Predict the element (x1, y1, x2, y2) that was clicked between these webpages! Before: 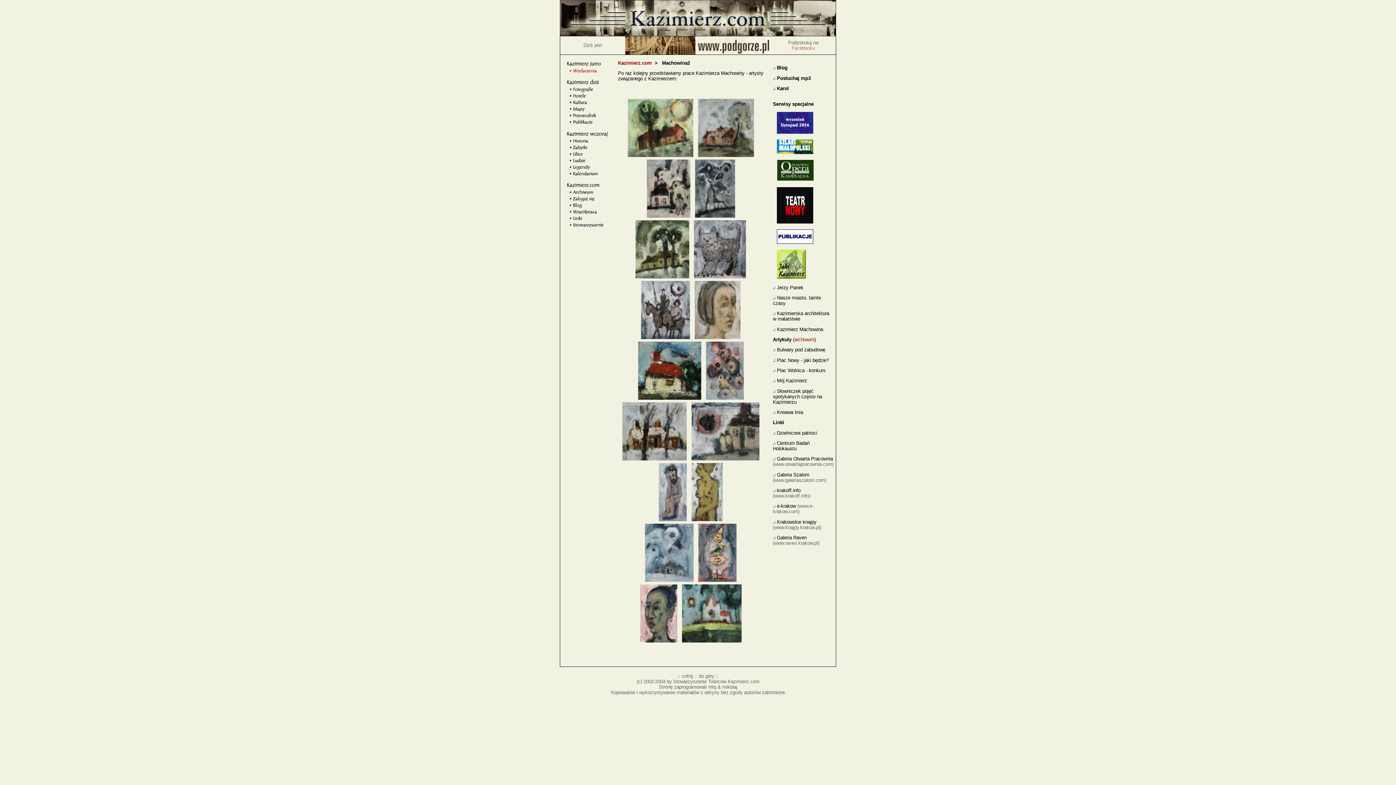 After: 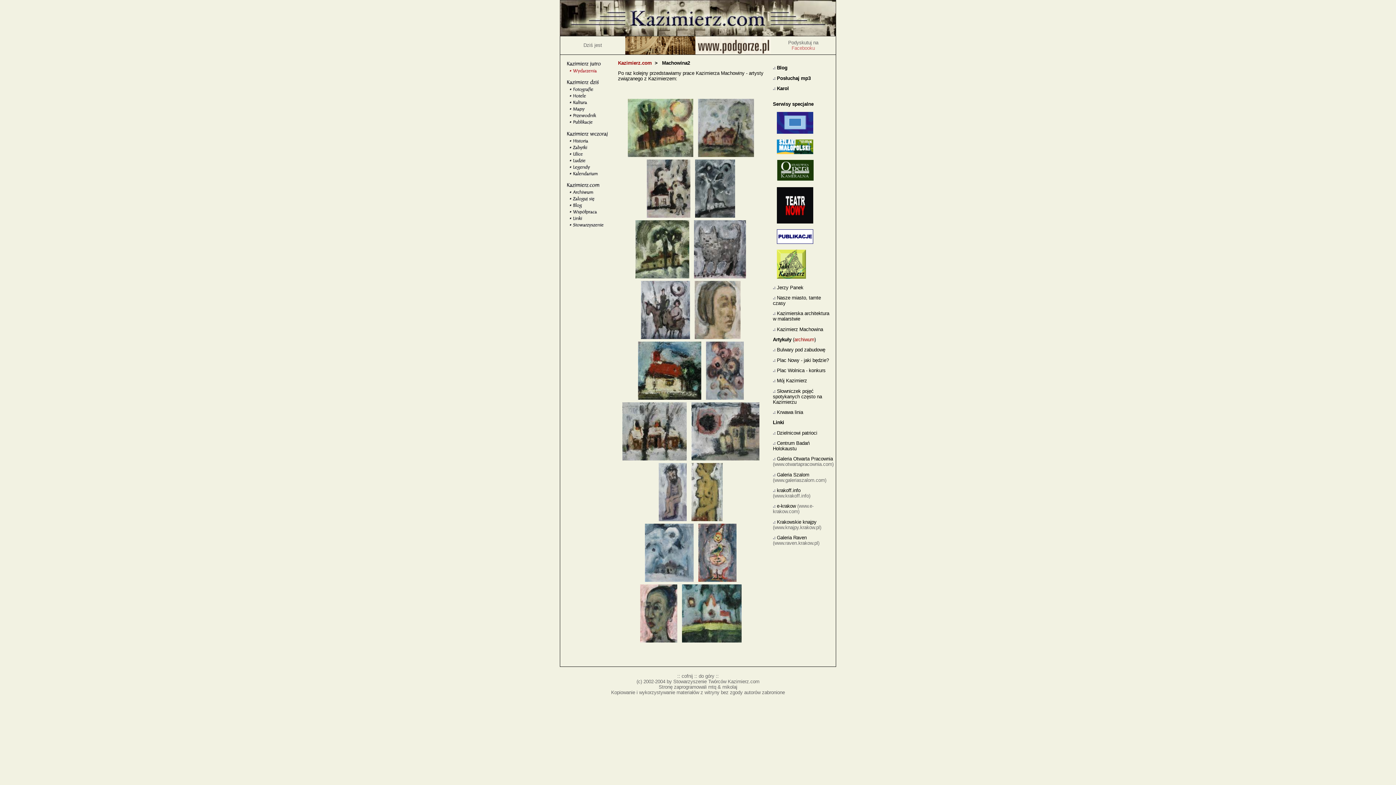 Action: bbox: (627, 152, 693, 158)